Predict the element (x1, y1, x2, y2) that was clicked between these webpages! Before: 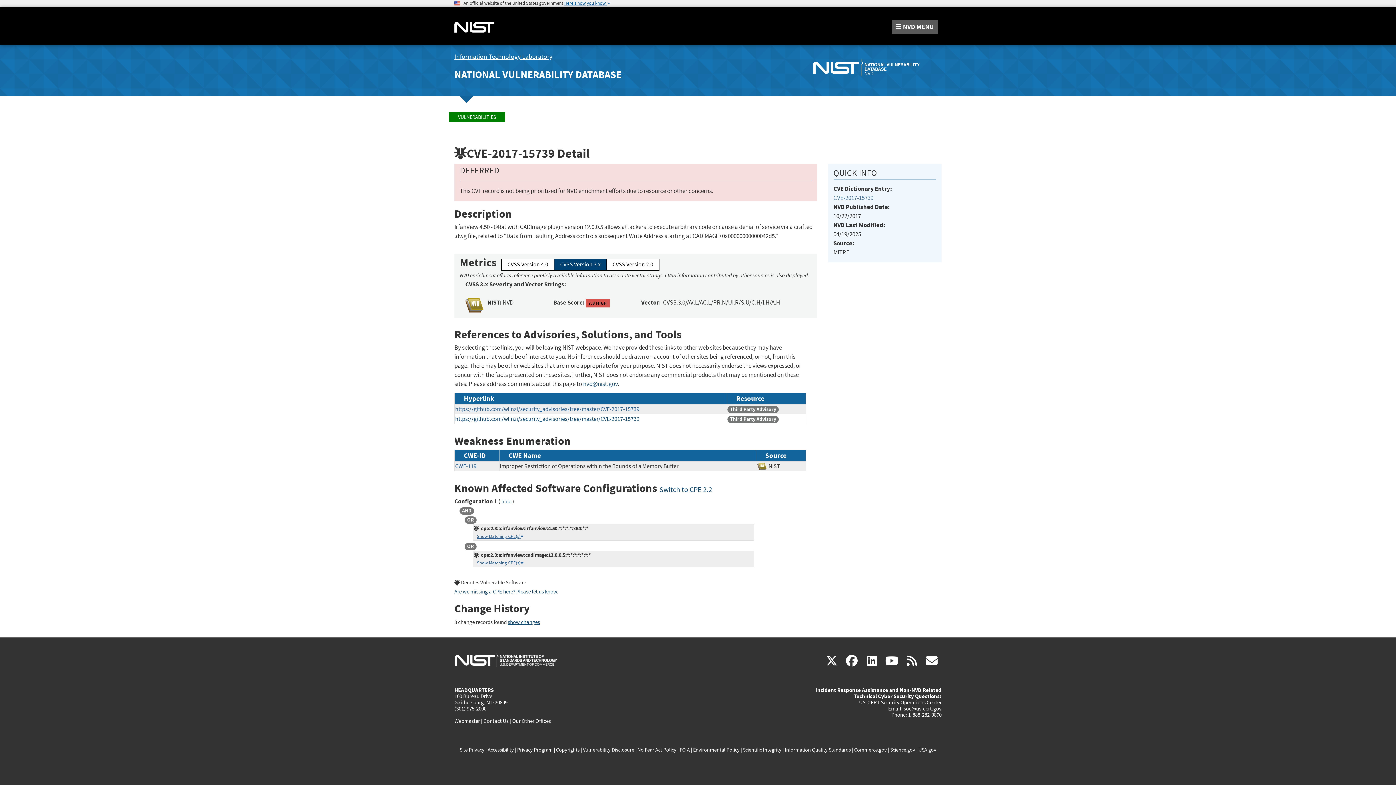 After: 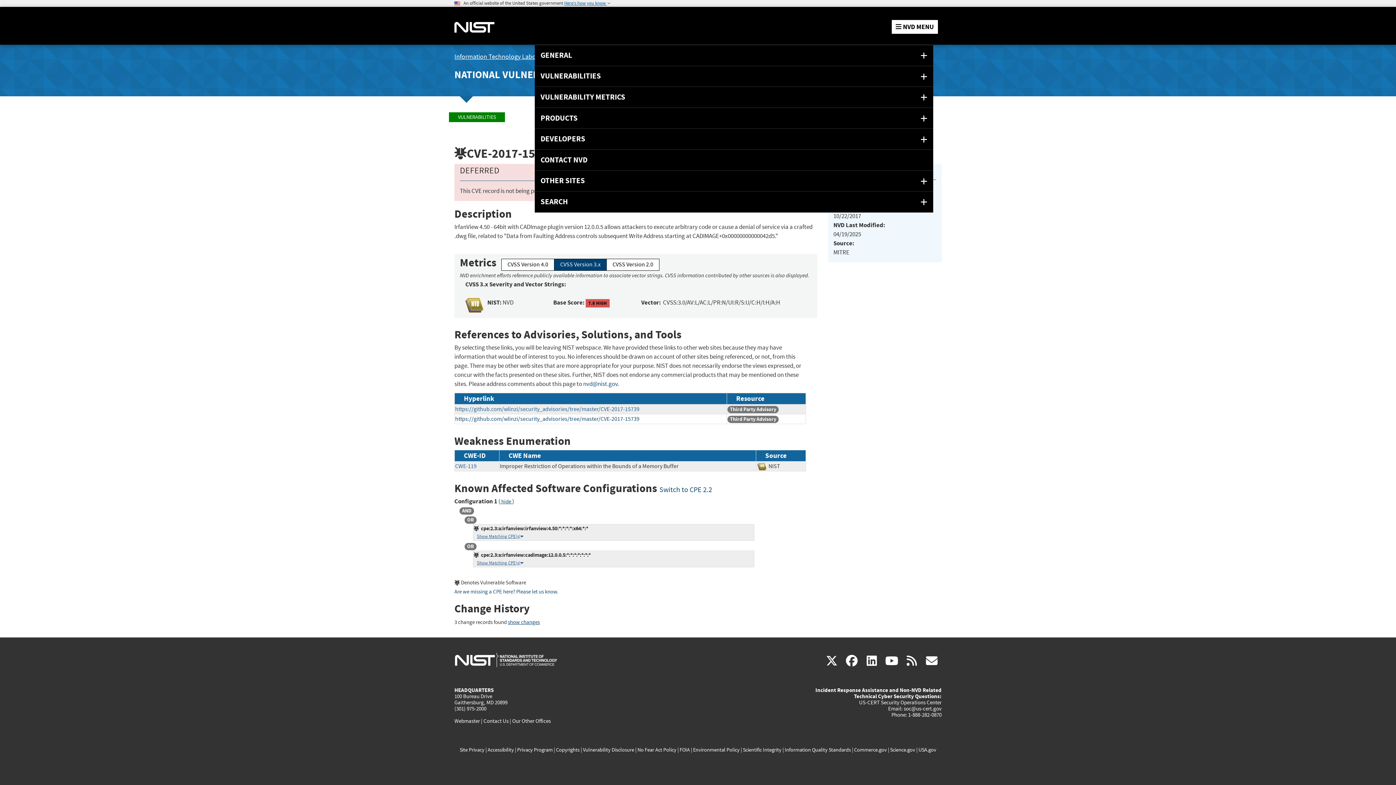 Action: bbox: (891, 20, 938, 33) label:  NVD MENU